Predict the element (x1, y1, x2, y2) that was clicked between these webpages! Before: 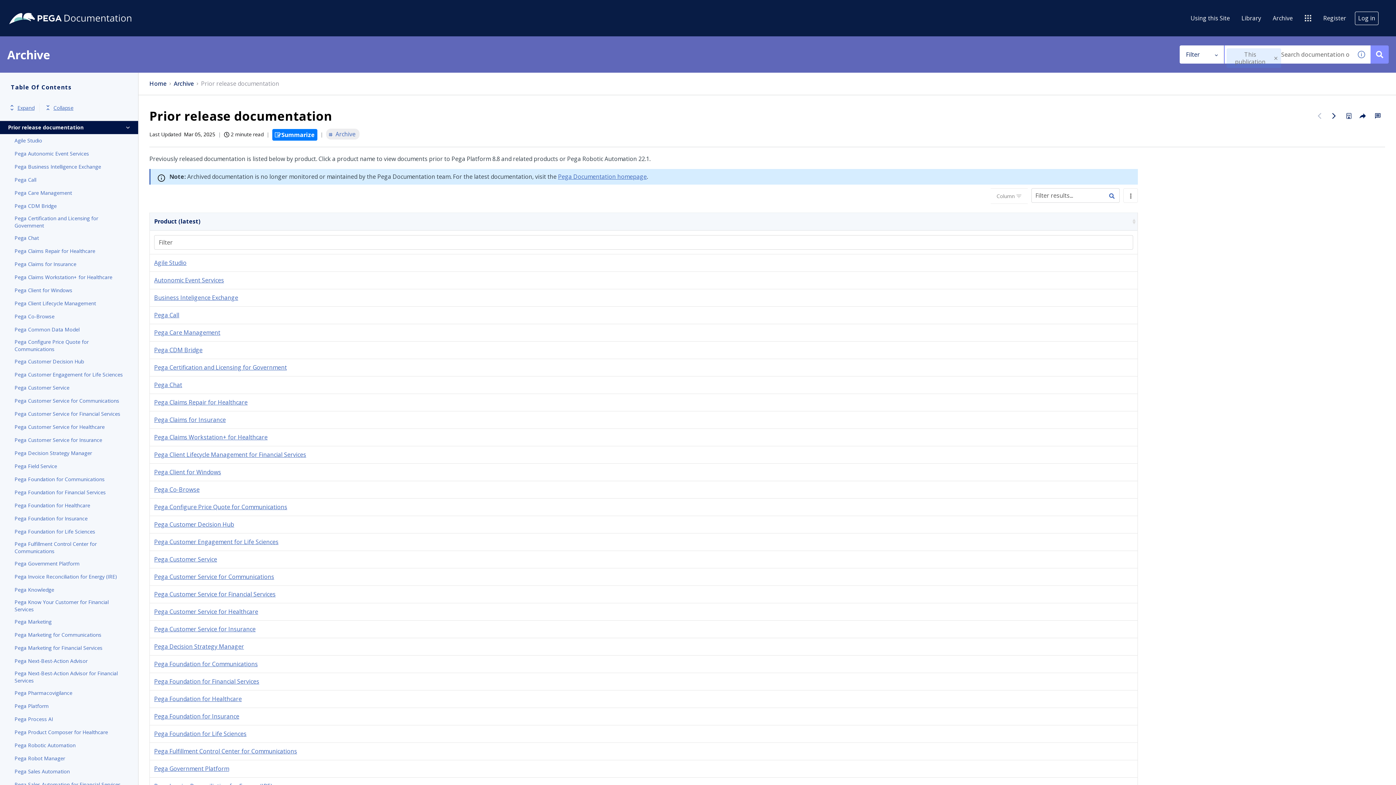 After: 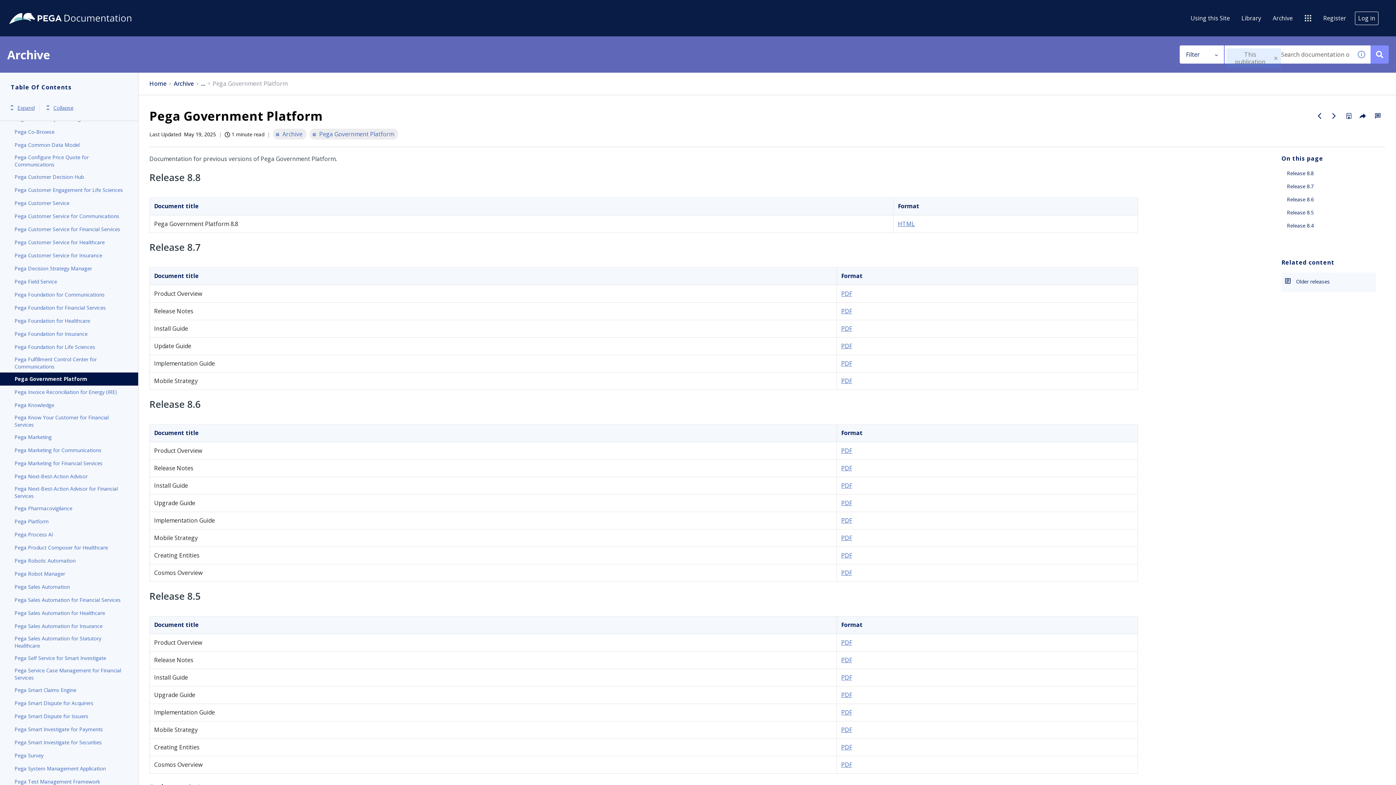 Action: bbox: (154, 765, 229, 773) label: Pega Government Platform